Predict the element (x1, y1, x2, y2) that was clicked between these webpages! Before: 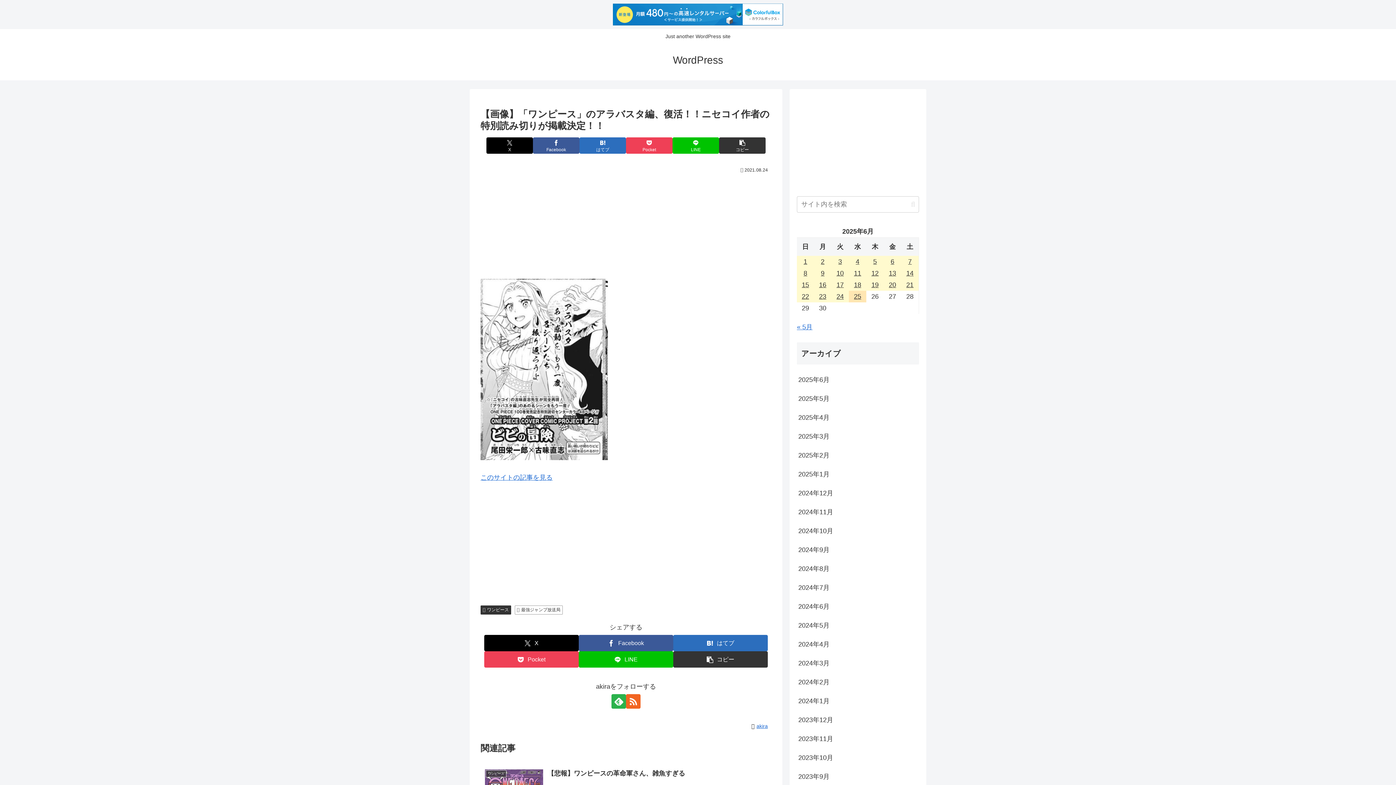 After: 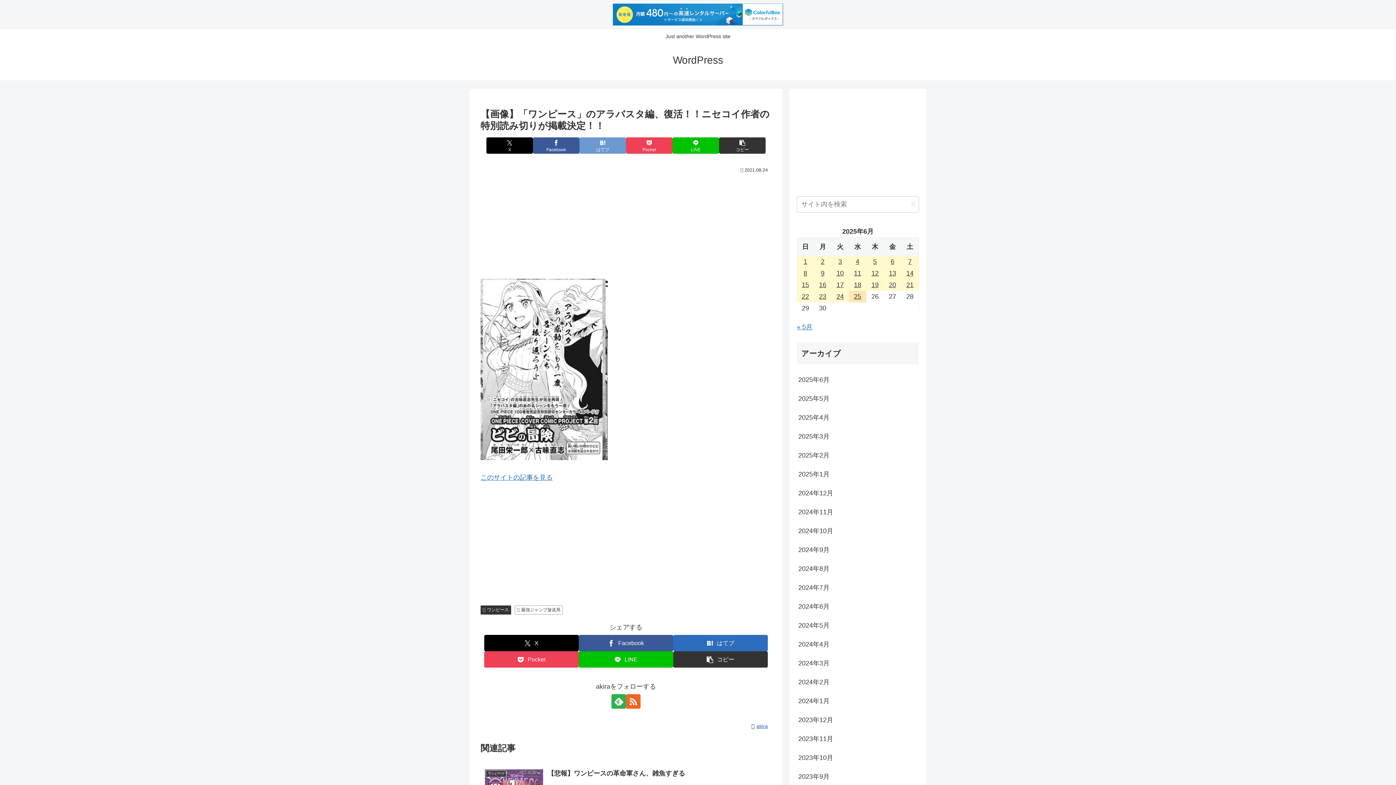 Action: label: はてブでブックマーク bbox: (579, 137, 626, 153)